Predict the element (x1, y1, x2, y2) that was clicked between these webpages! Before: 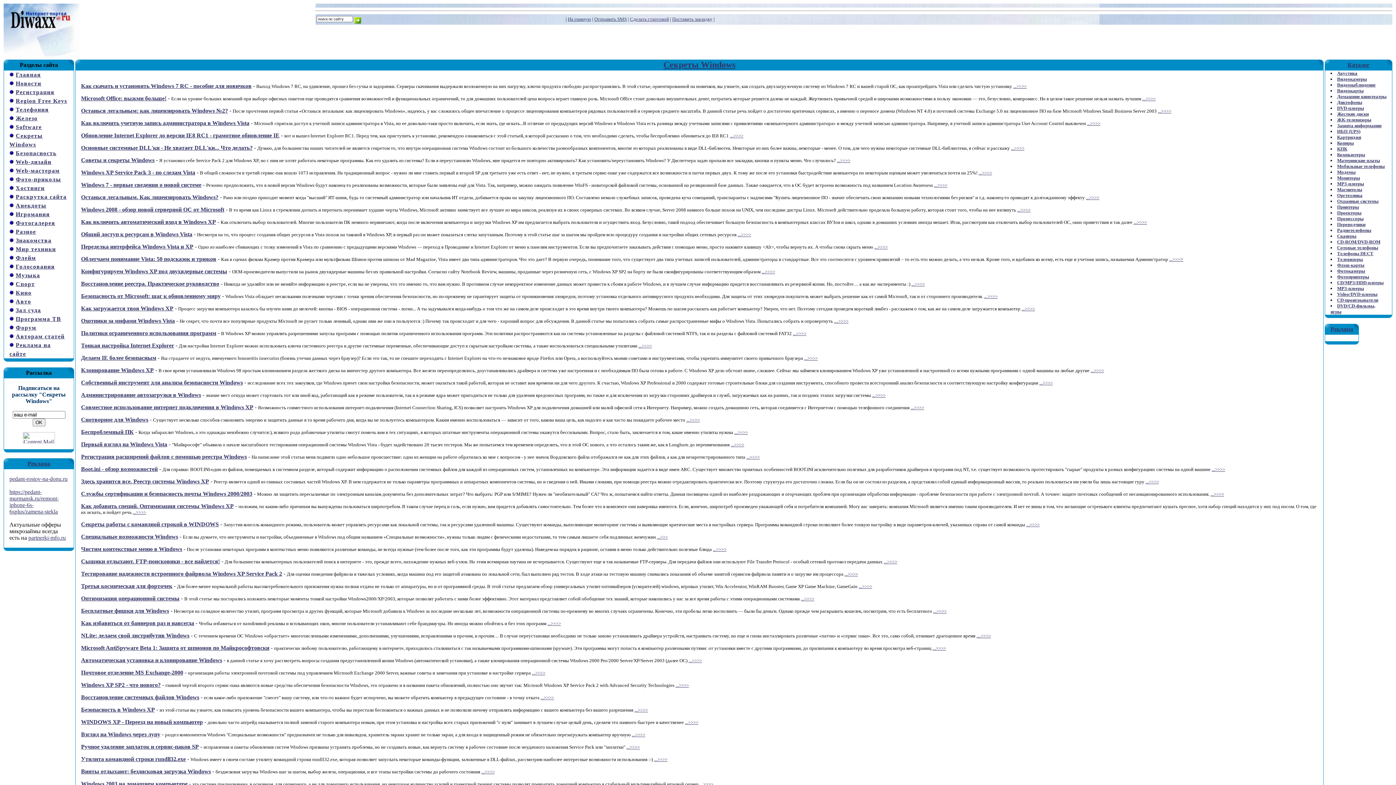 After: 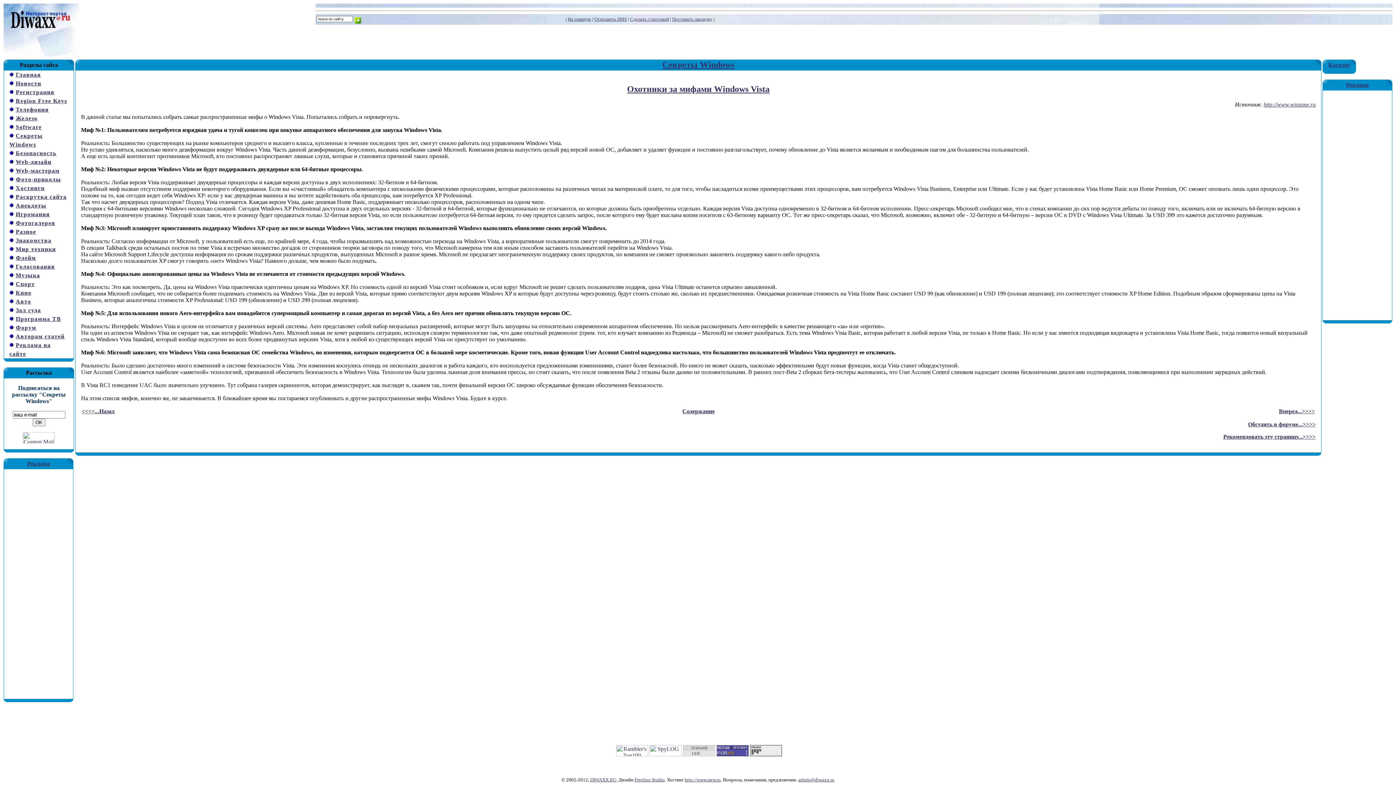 Action: label: Охотники за мифами Windows Vista bbox: (81, 317, 174, 324)